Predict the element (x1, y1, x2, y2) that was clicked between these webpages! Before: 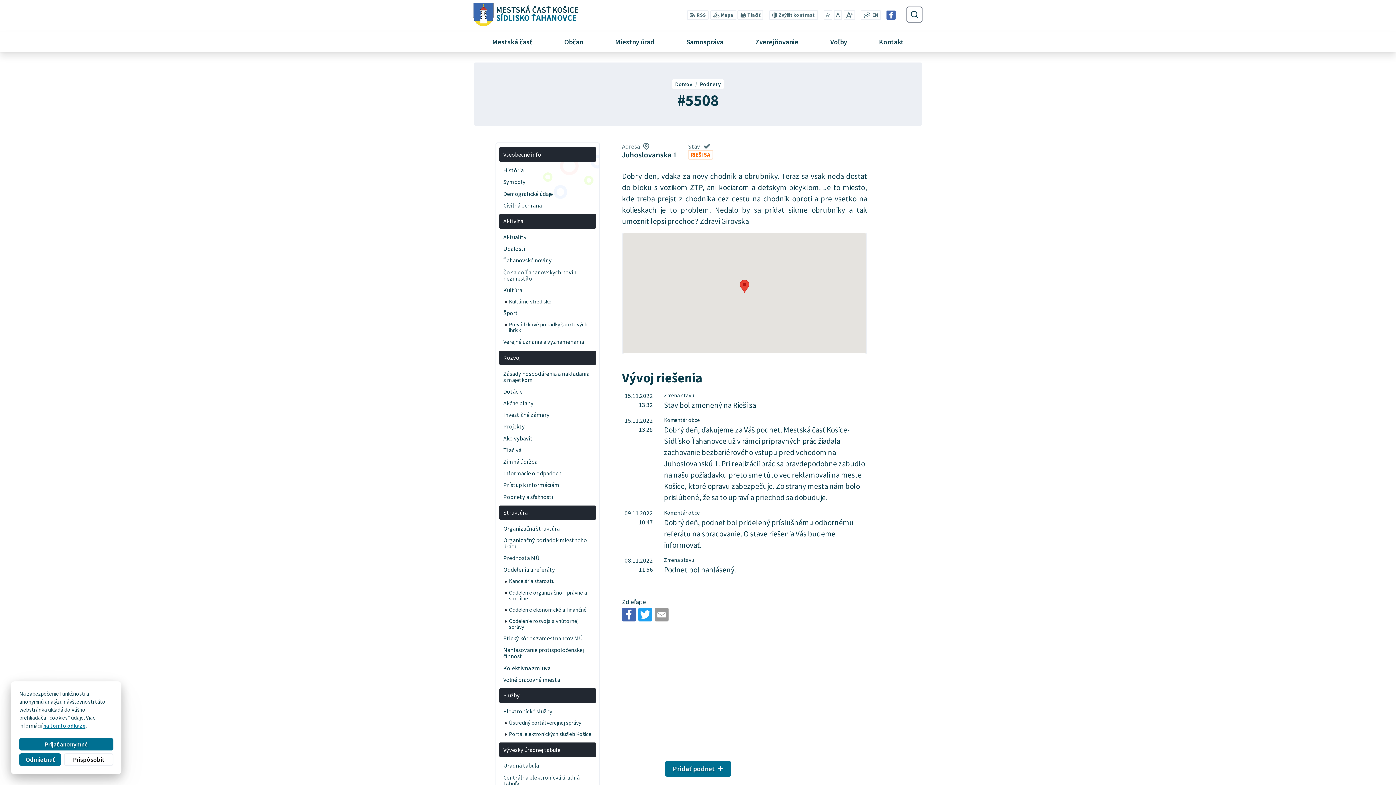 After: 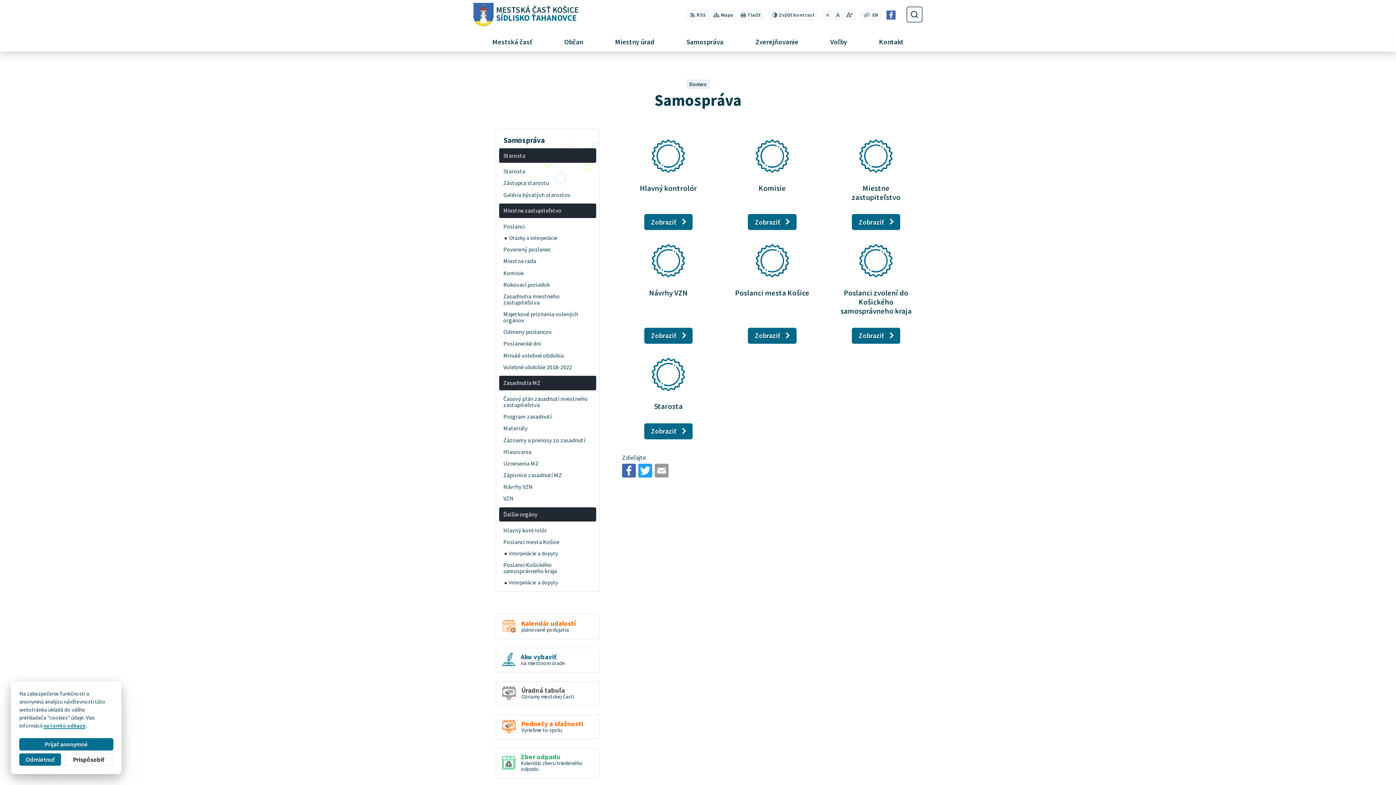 Action: bbox: (673, 31, 736, 51) label: Samospráva